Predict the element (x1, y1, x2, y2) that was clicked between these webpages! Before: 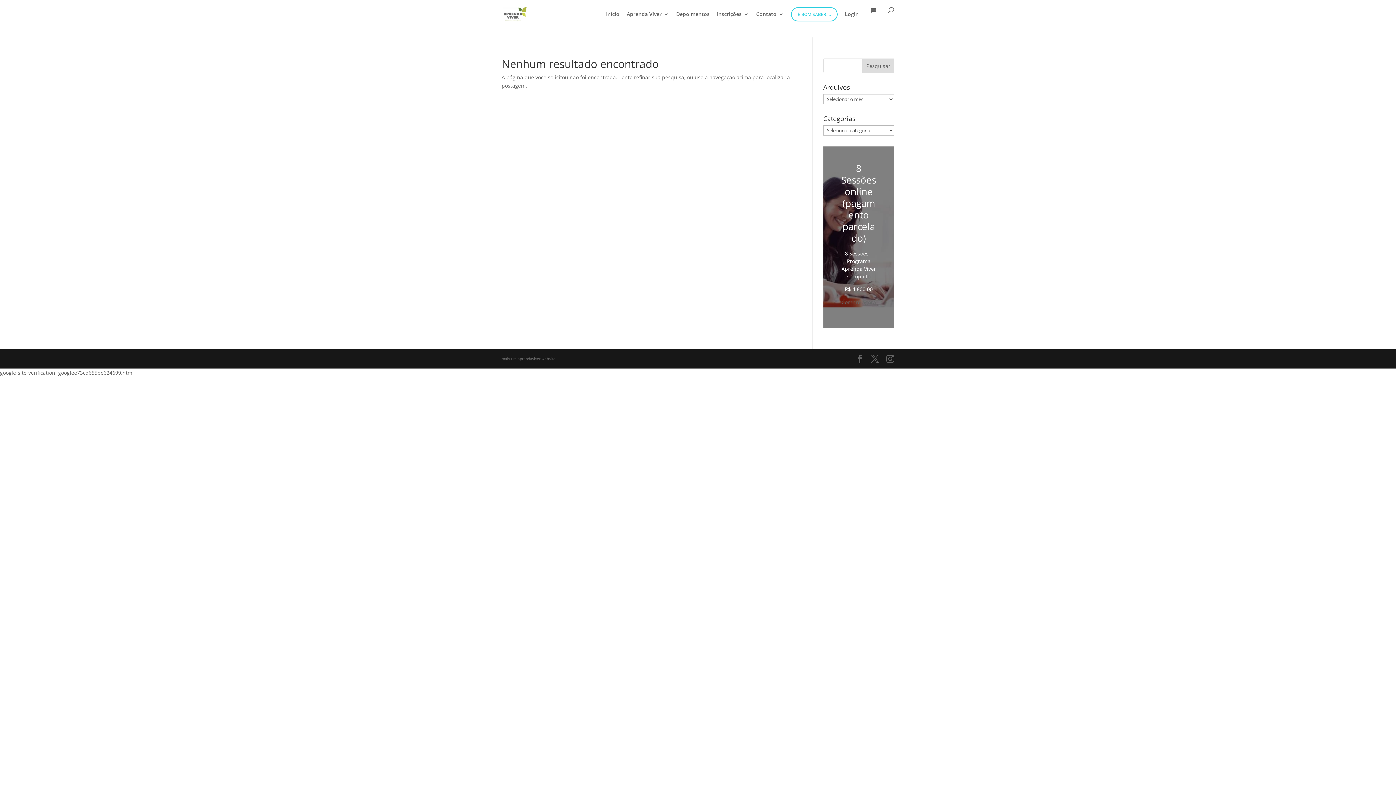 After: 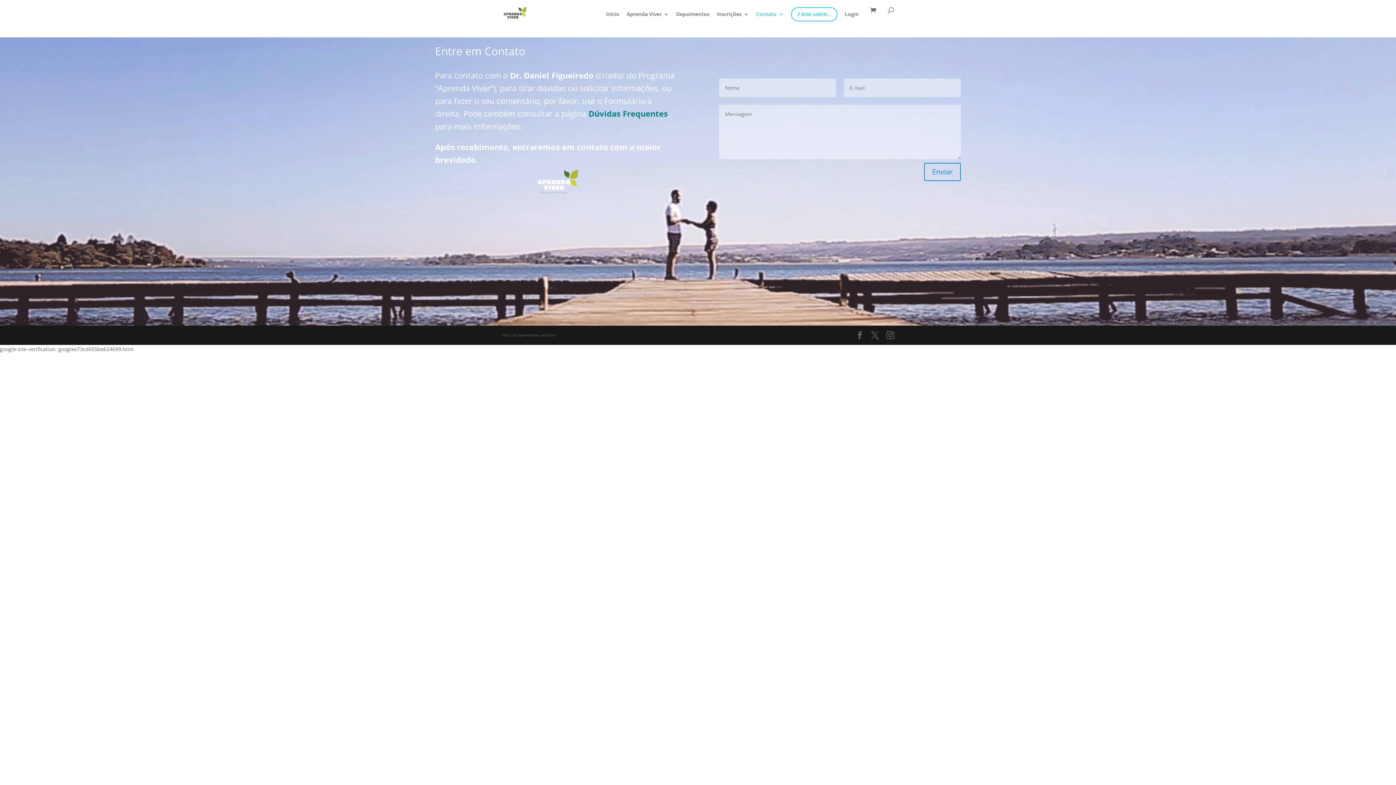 Action: bbox: (756, 11, 784, 28) label: Contato